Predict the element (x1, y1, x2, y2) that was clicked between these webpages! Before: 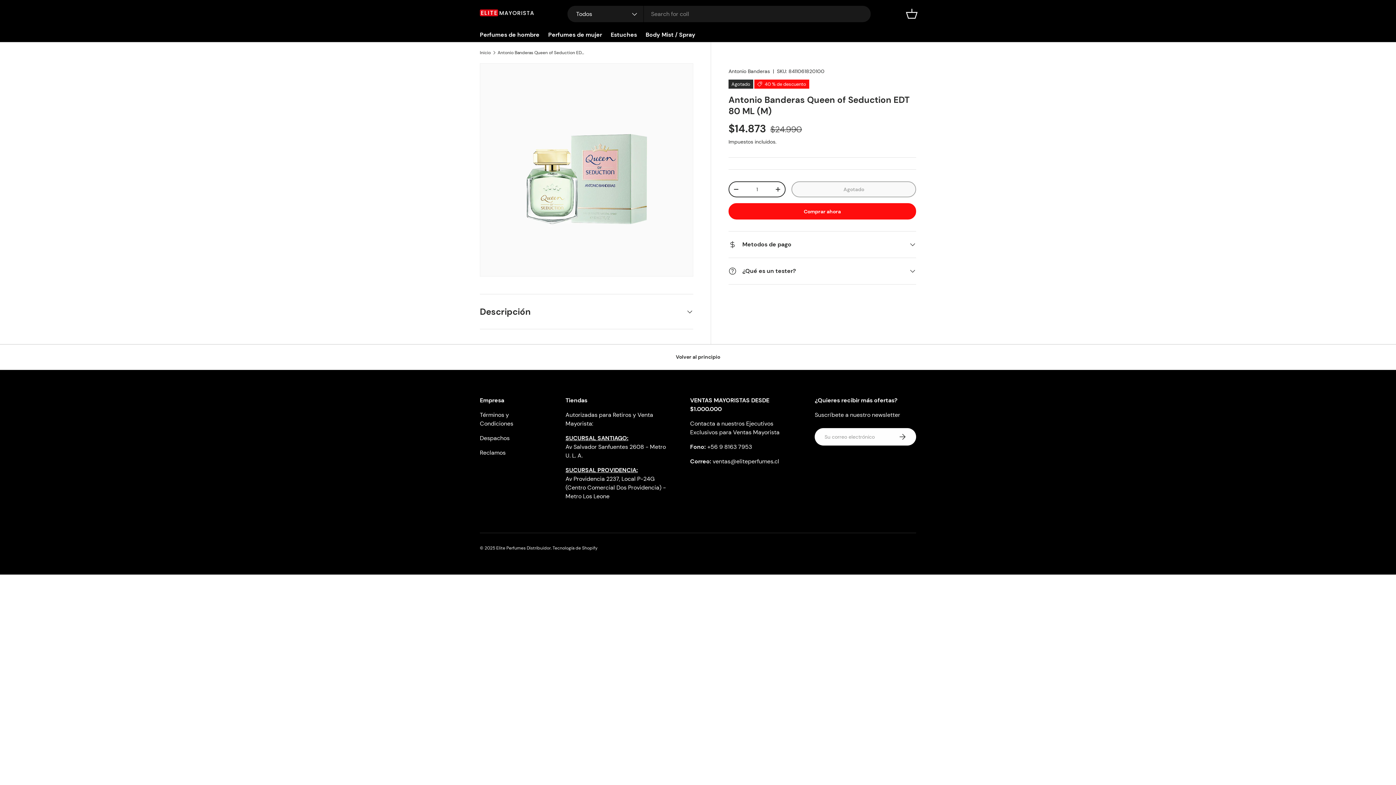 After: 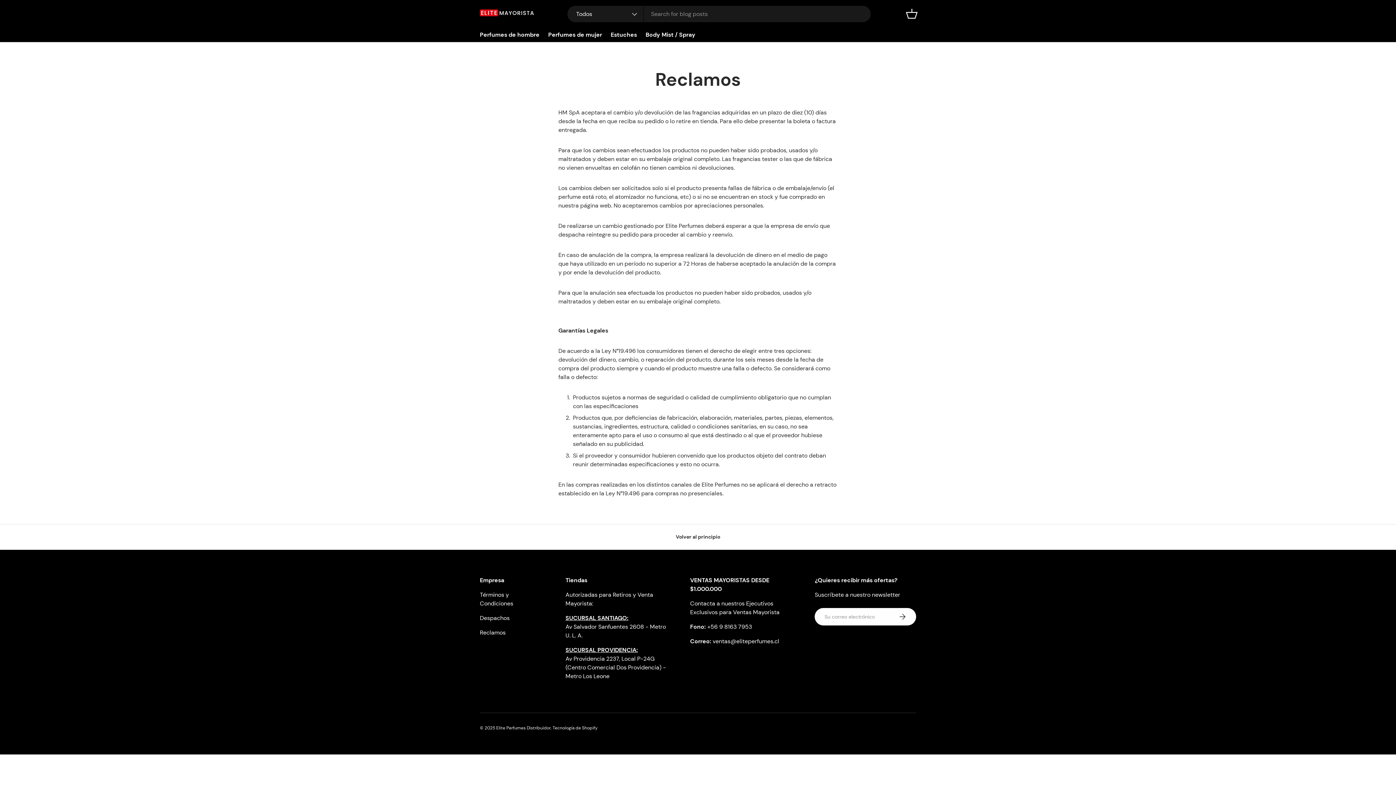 Action: bbox: (480, 449, 505, 456) label: Reclamos